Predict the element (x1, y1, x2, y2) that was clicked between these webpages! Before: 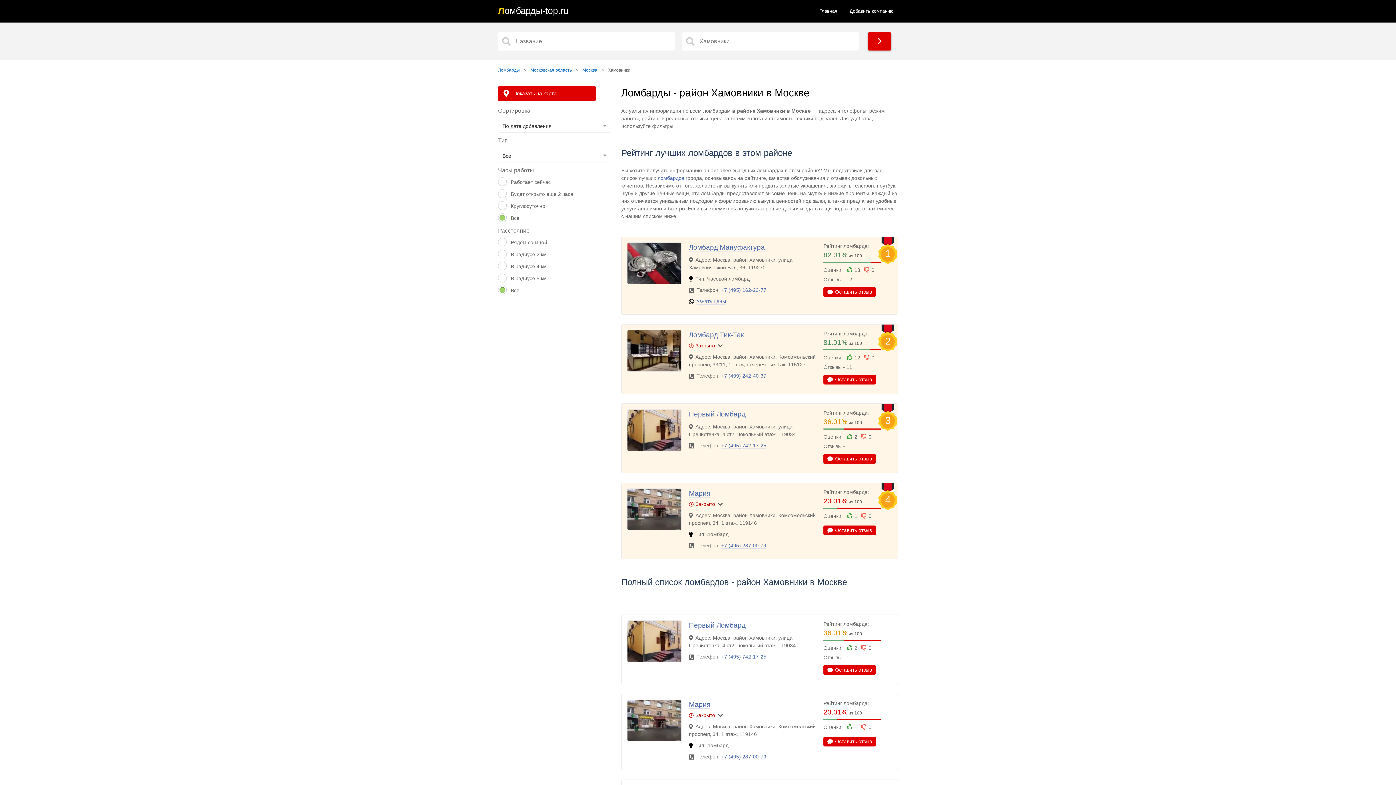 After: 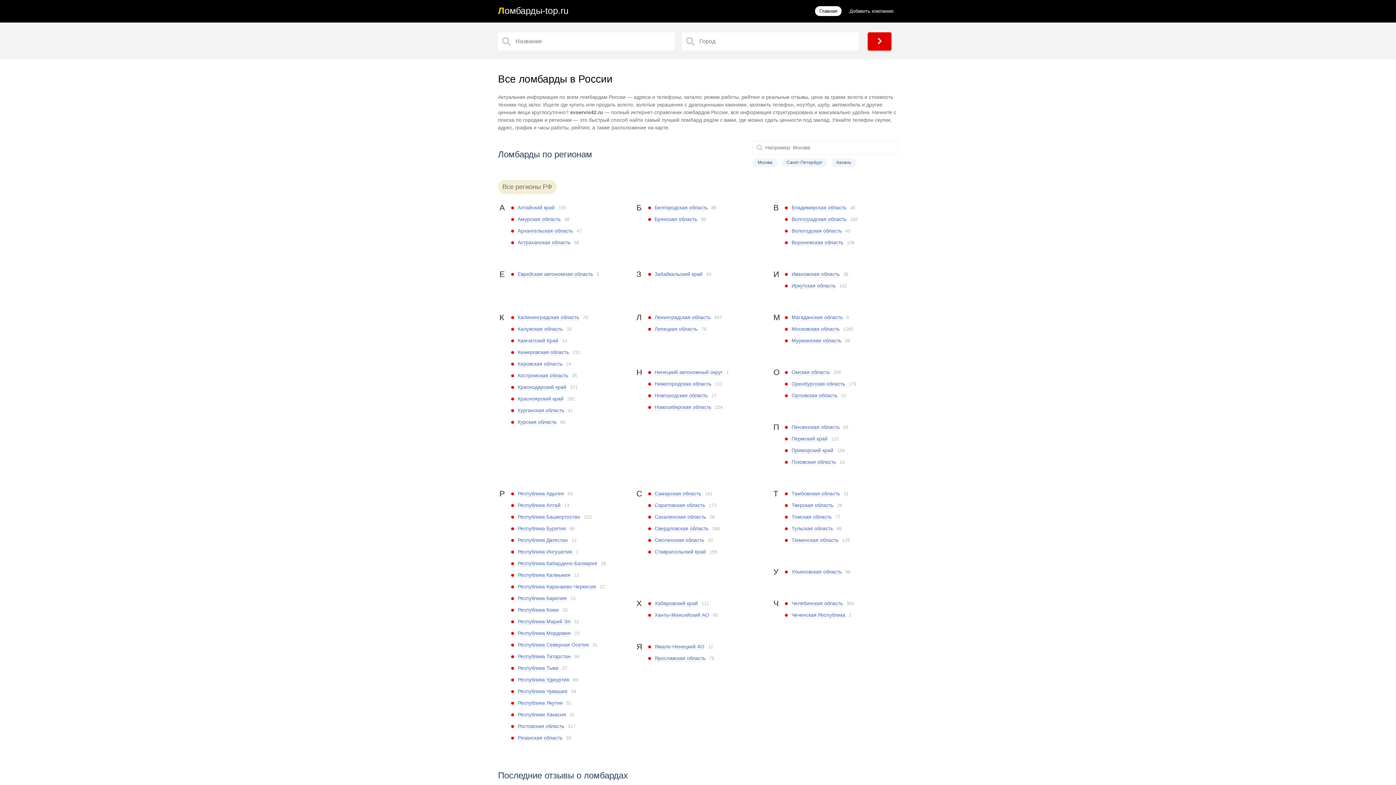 Action: label: Ломбарды-top.ru bbox: (498, 5, 568, 16)